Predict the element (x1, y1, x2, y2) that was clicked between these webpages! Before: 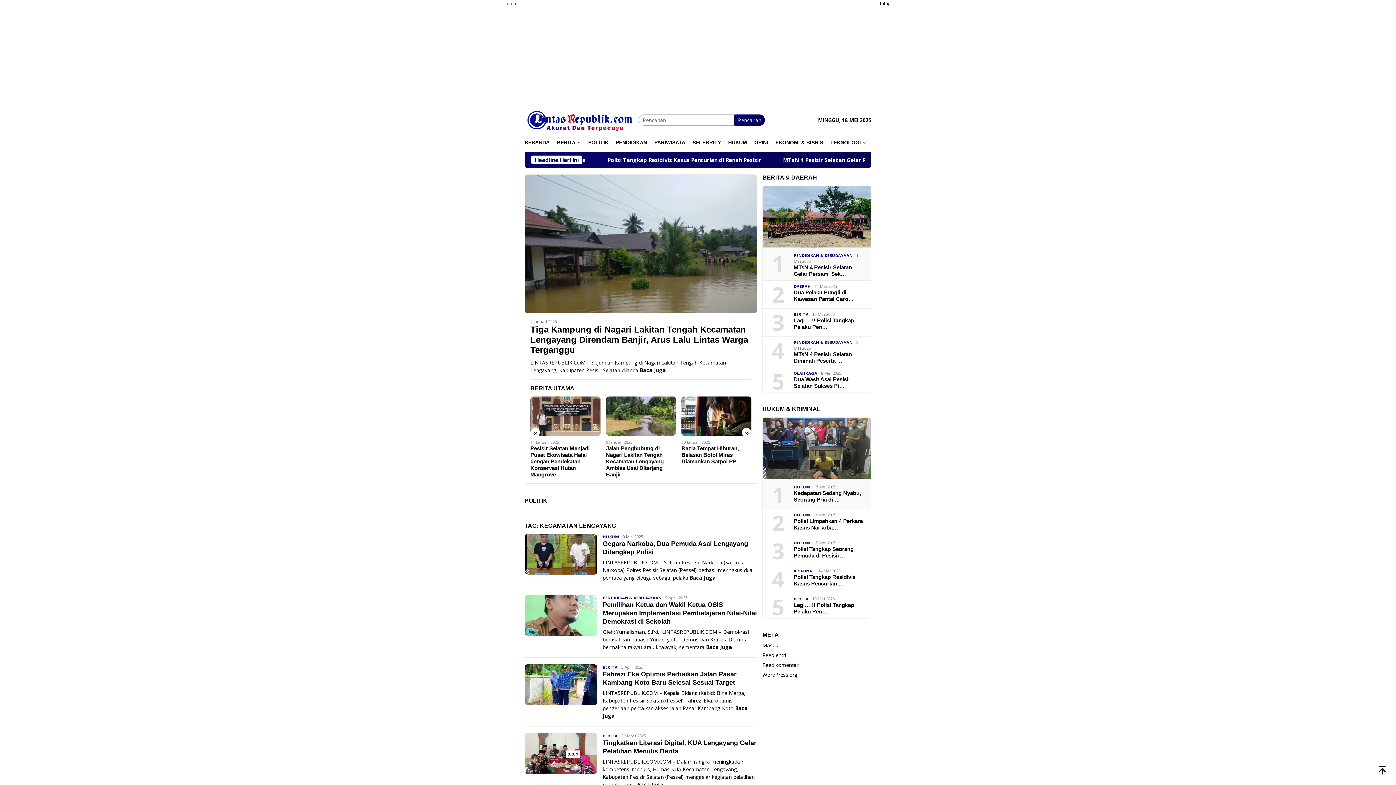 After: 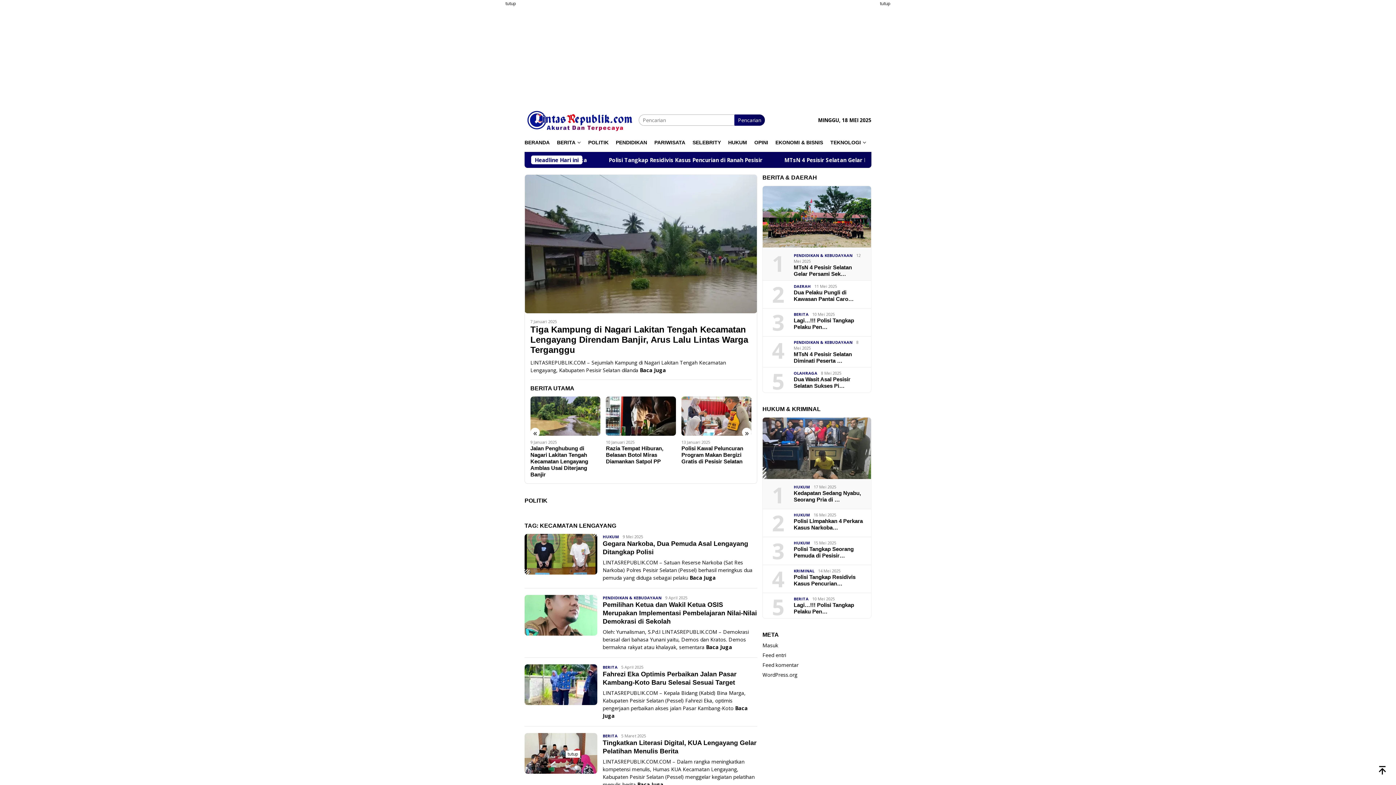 Action: label: « bbox: (530, 428, 540, 437)